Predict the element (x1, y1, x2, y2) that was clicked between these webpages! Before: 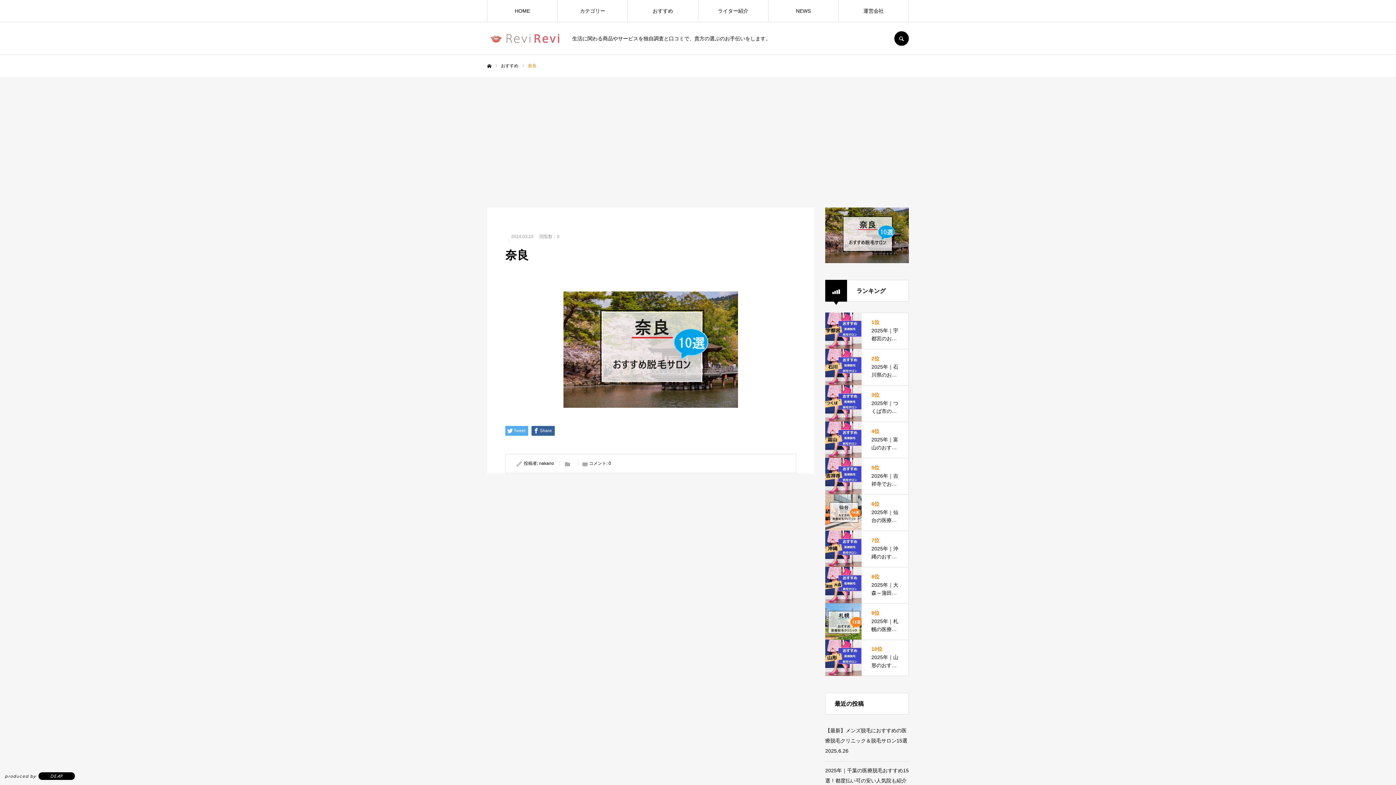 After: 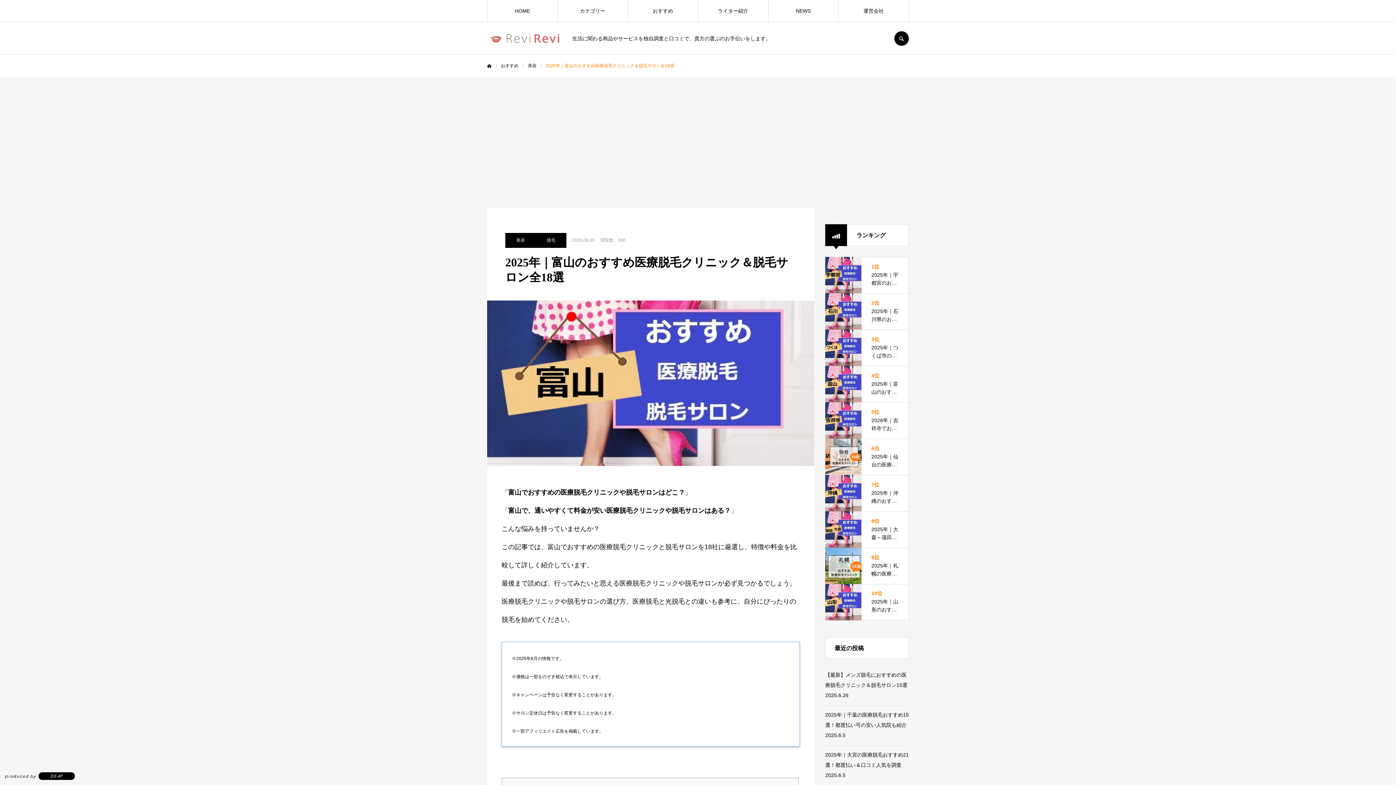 Action: label: 4位

2025年｜富山のおすすめ医療脱毛クリニック＆脱毛サロン全18選 bbox: (825, 421, 909, 458)